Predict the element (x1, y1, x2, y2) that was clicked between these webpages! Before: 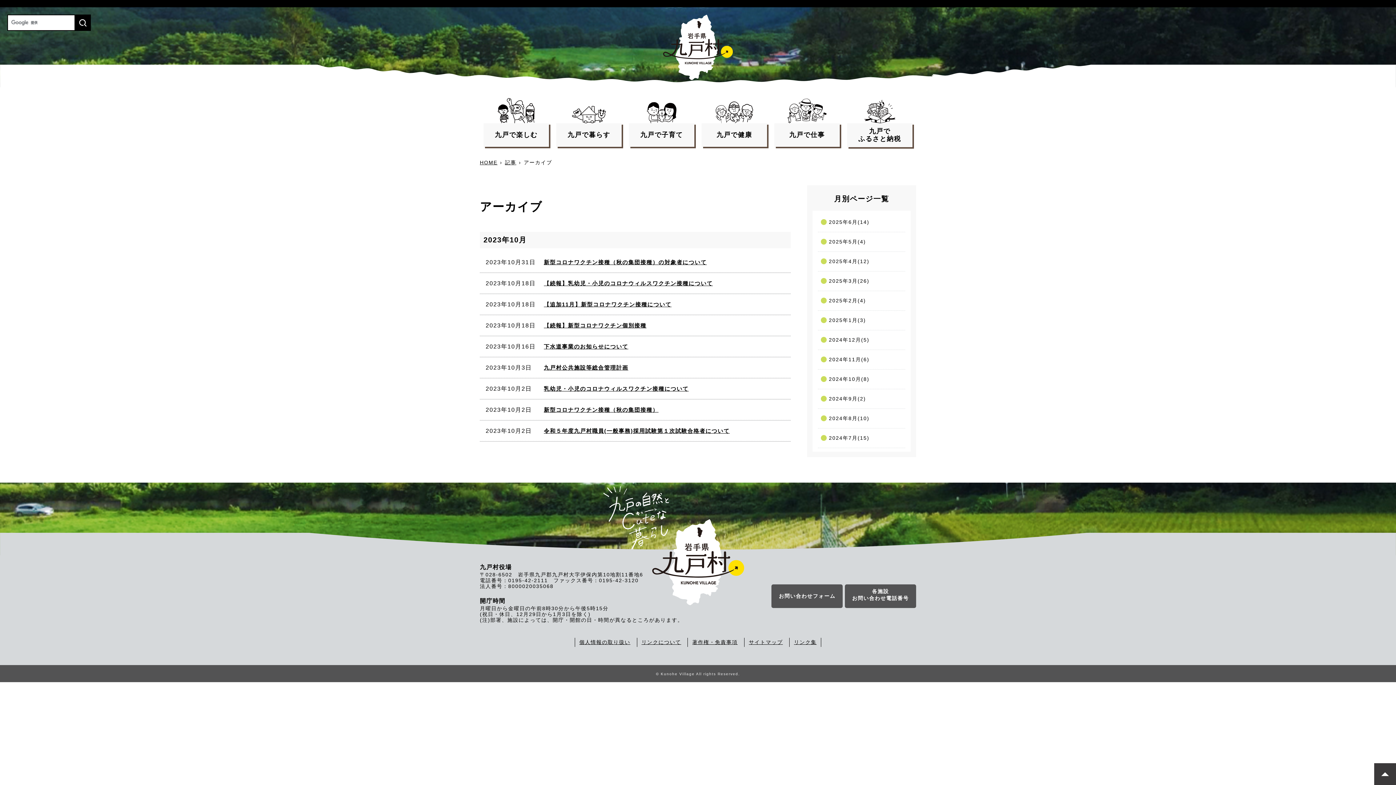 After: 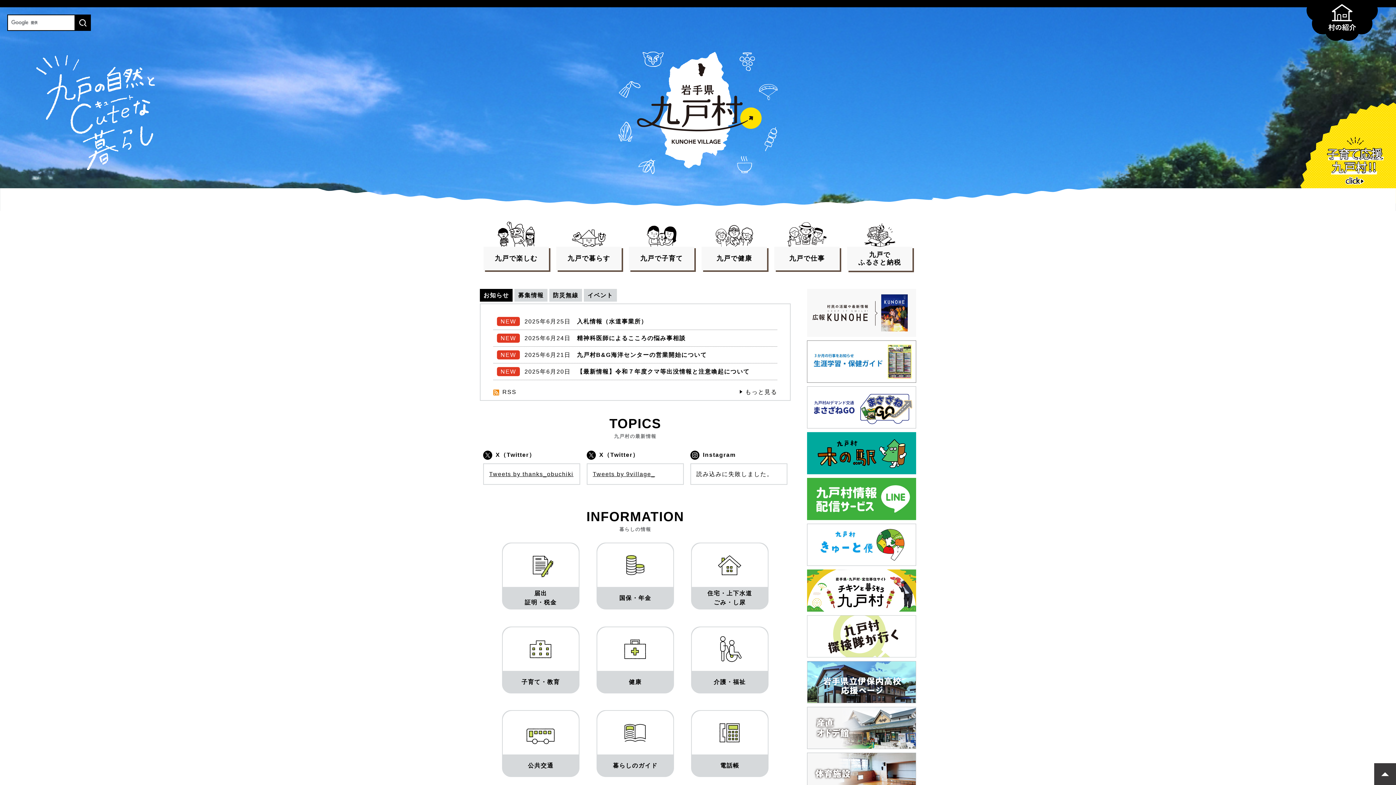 Action: bbox: (480, 159, 497, 165) label: HOME